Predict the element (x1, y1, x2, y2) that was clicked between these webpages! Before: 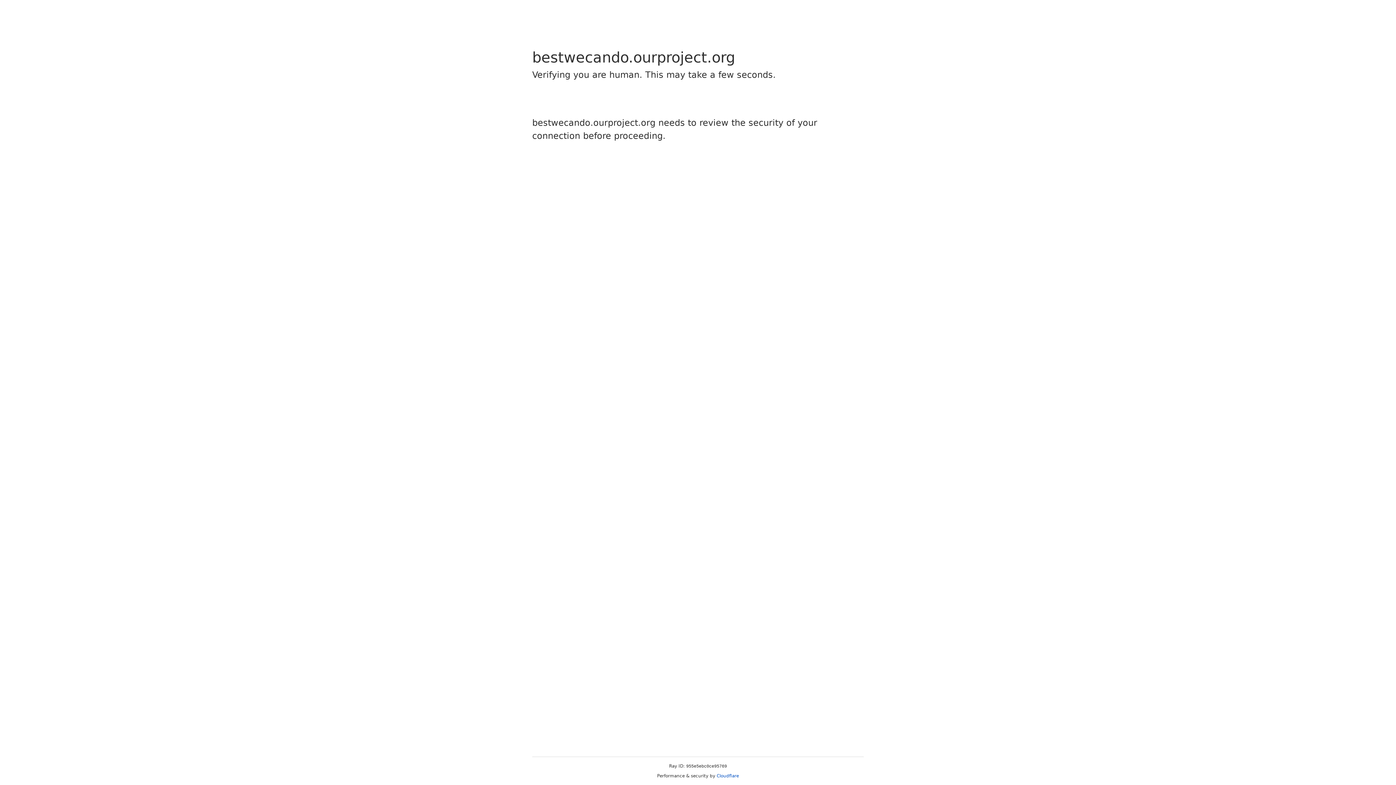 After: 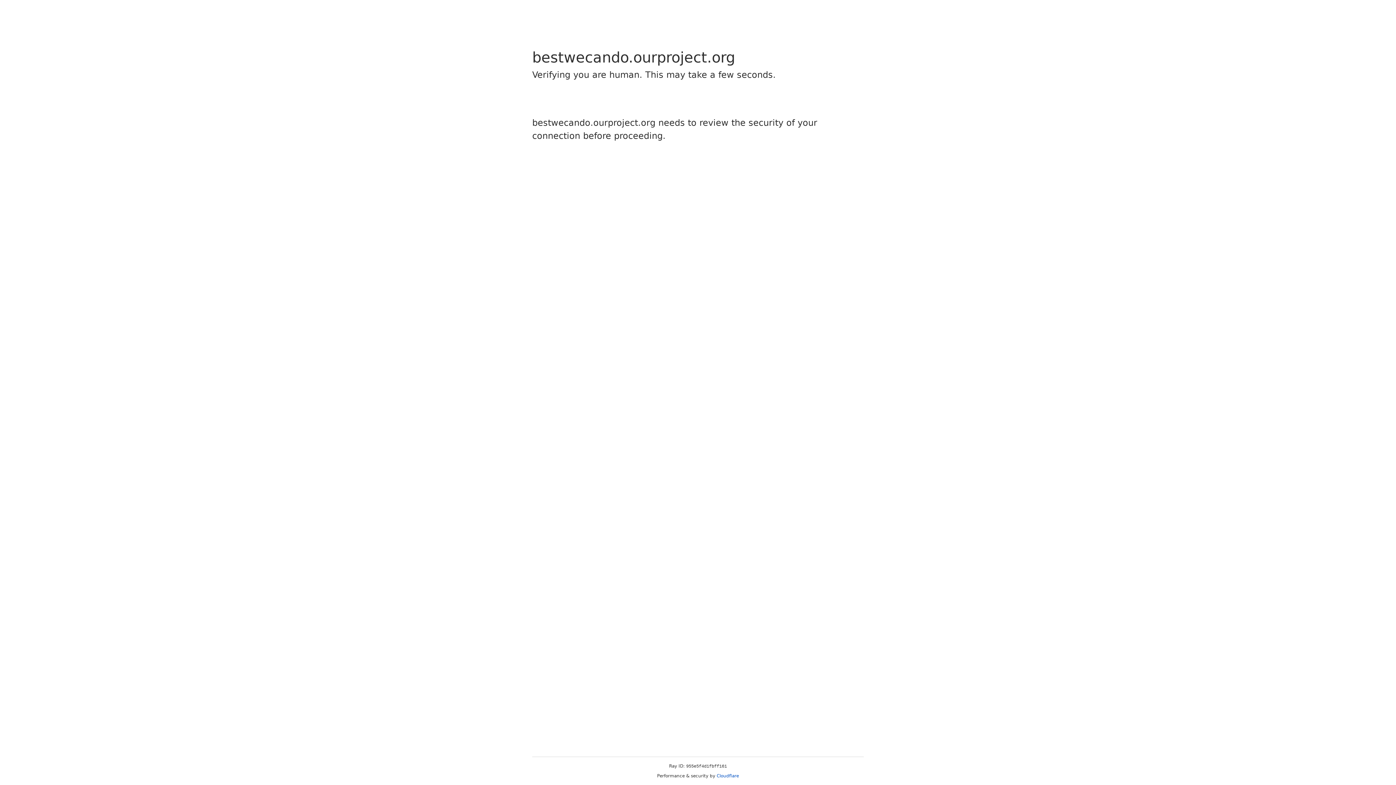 Action: label: Cloudflare bbox: (716, 773, 739, 778)